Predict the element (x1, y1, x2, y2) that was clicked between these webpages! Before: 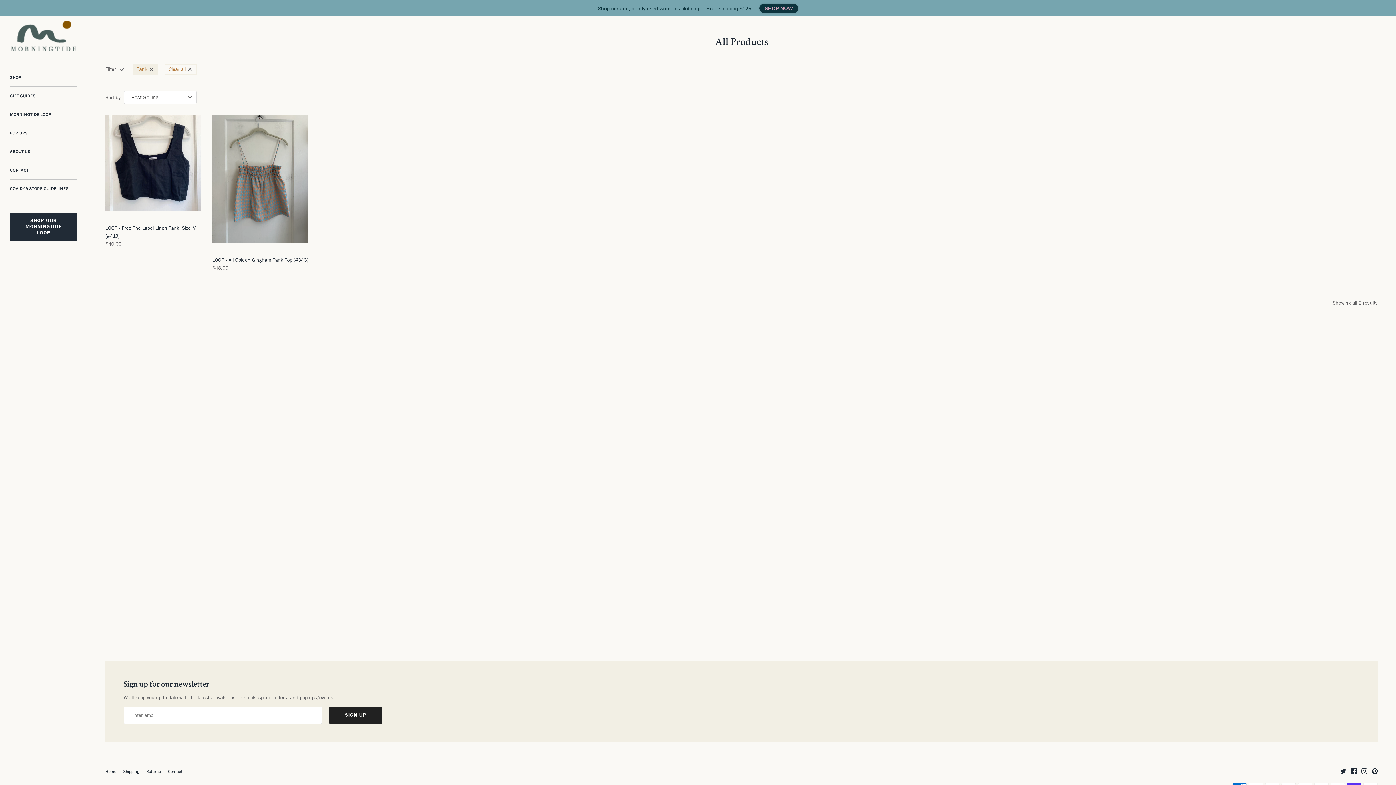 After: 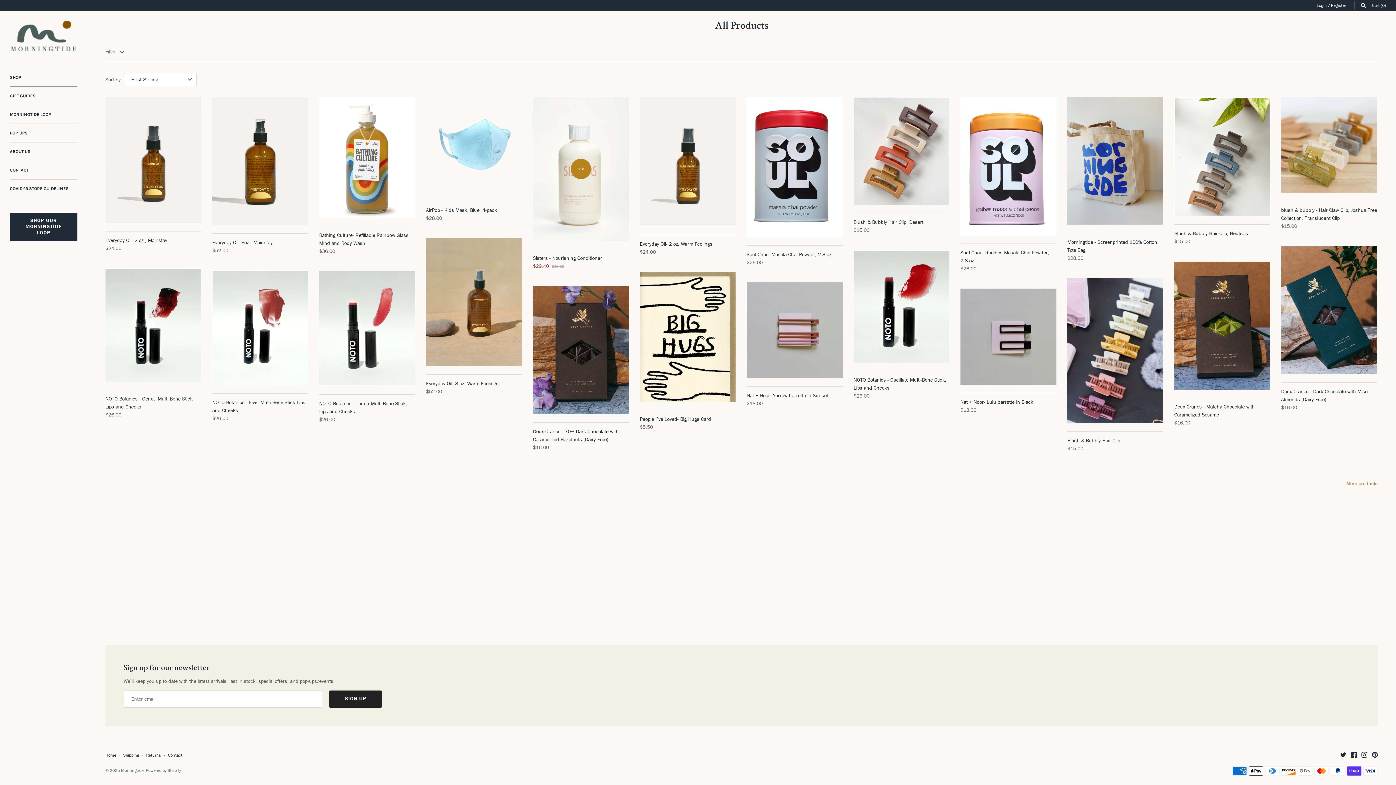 Action: label: Clear all  bbox: (164, 64, 196, 74)